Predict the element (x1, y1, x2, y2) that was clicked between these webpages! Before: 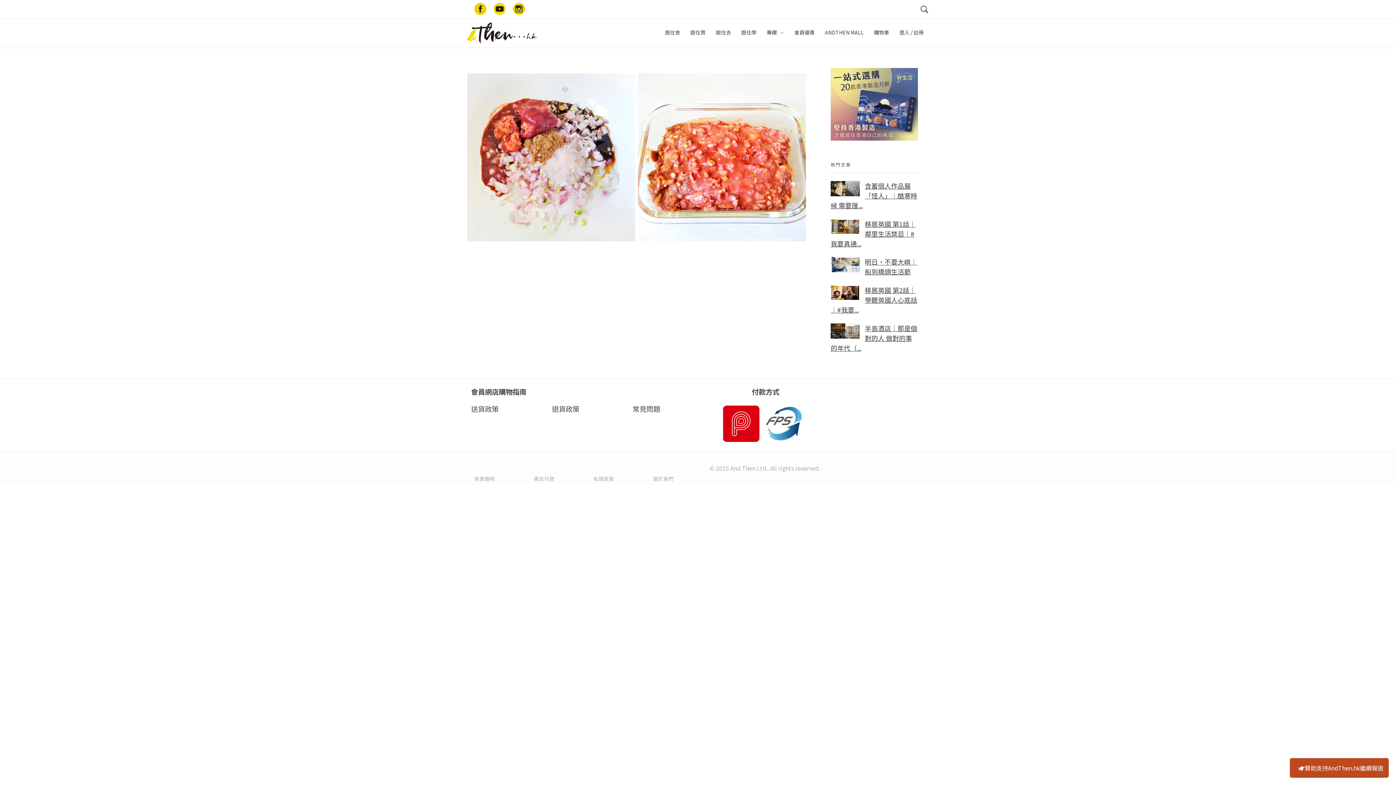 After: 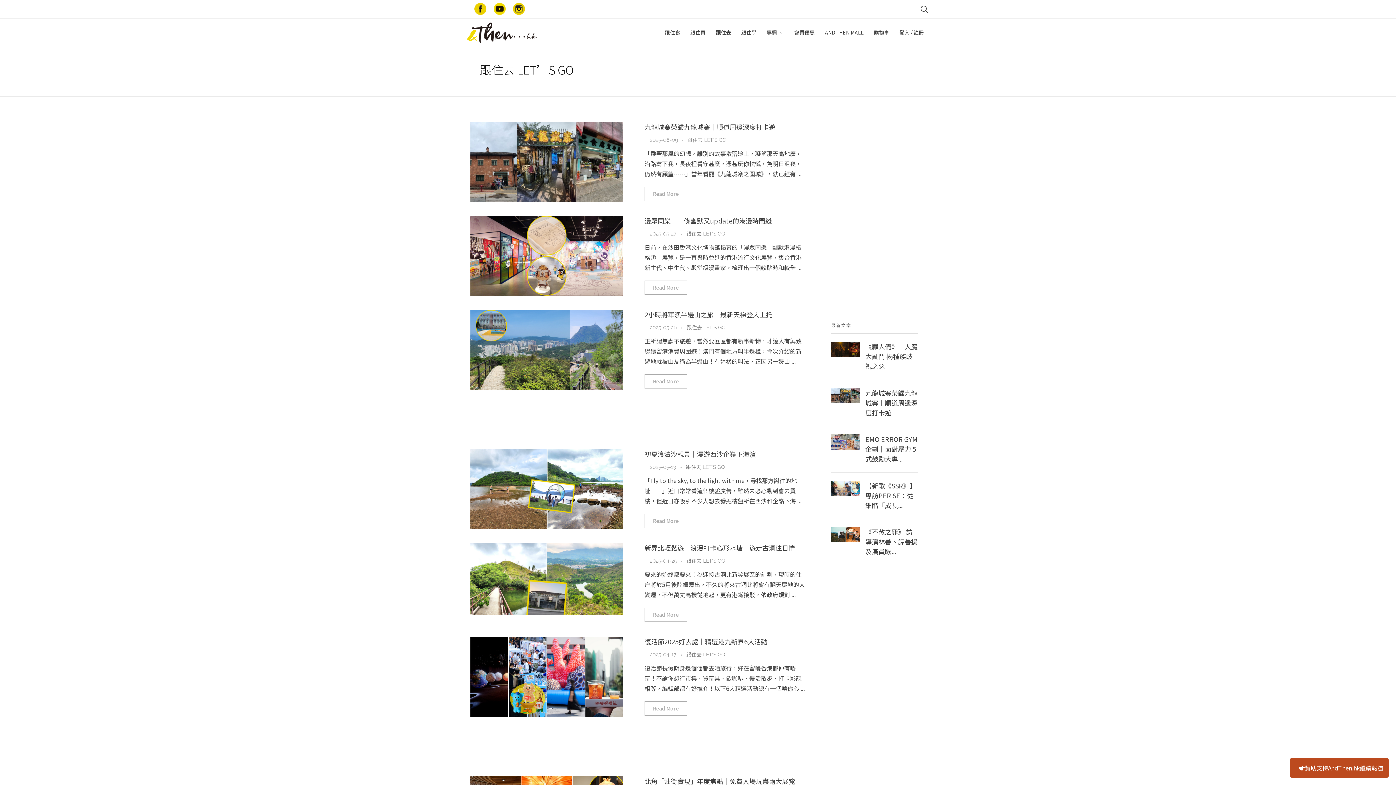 Action: label: 跟住去 bbox: (710, 18, 736, 47)